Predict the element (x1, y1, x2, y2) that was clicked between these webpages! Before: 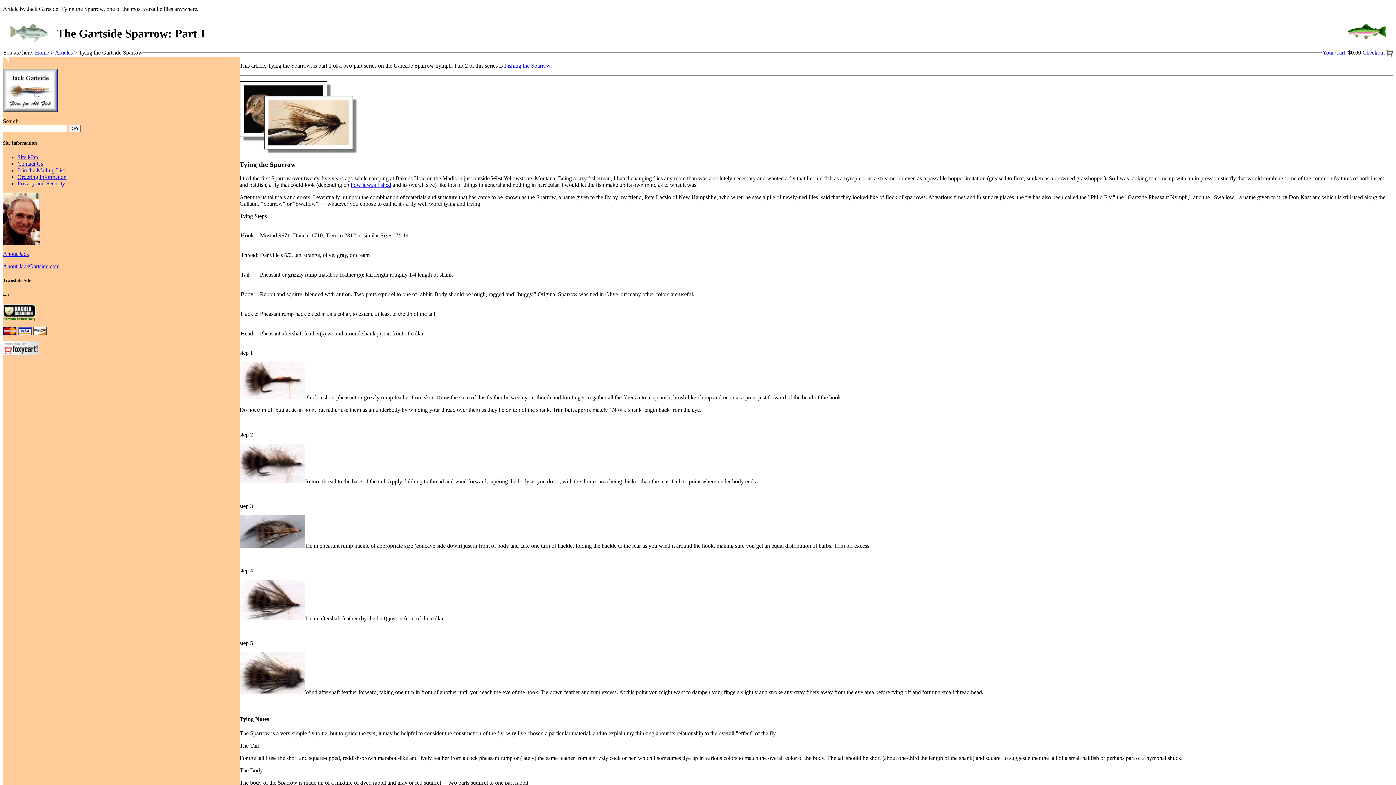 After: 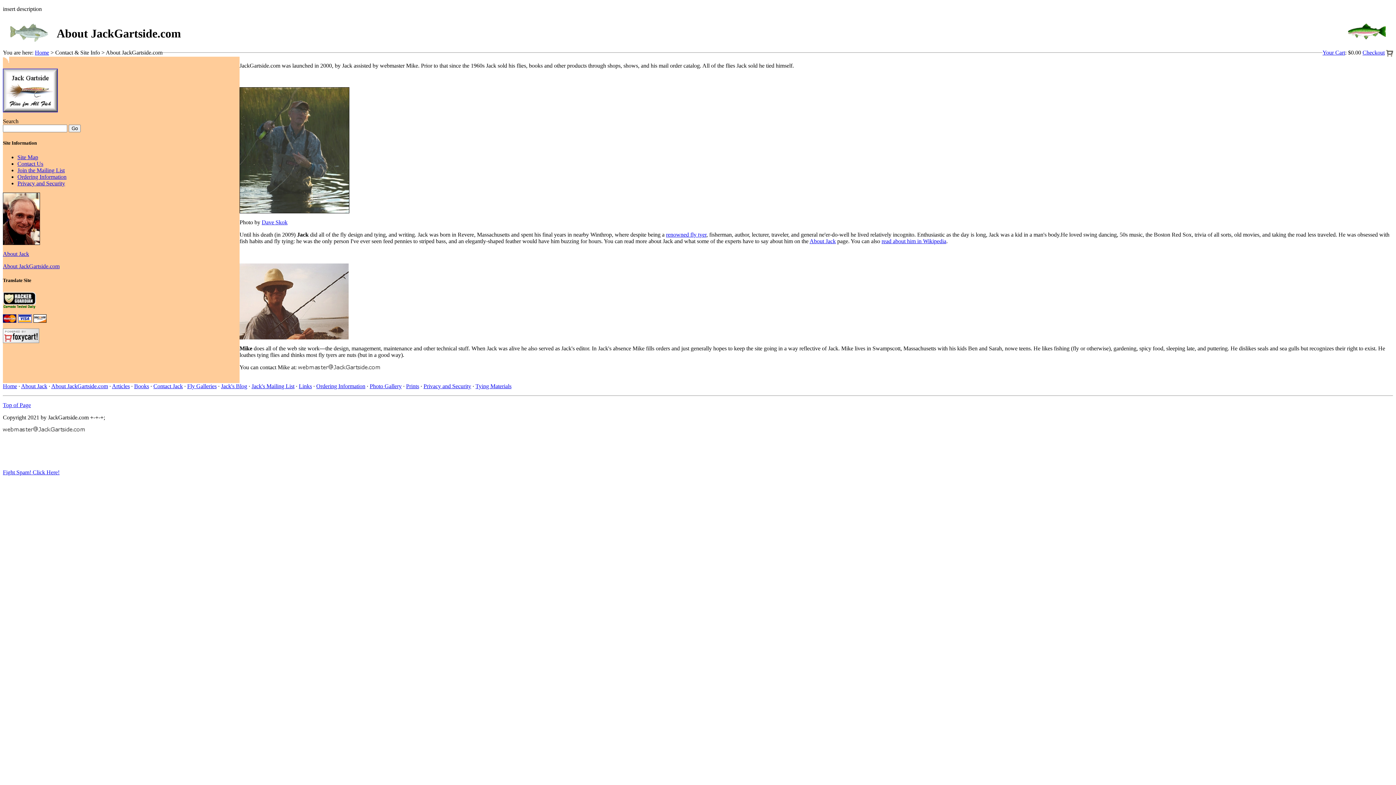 Action: label: About JackGartside.com bbox: (2, 263, 59, 269)